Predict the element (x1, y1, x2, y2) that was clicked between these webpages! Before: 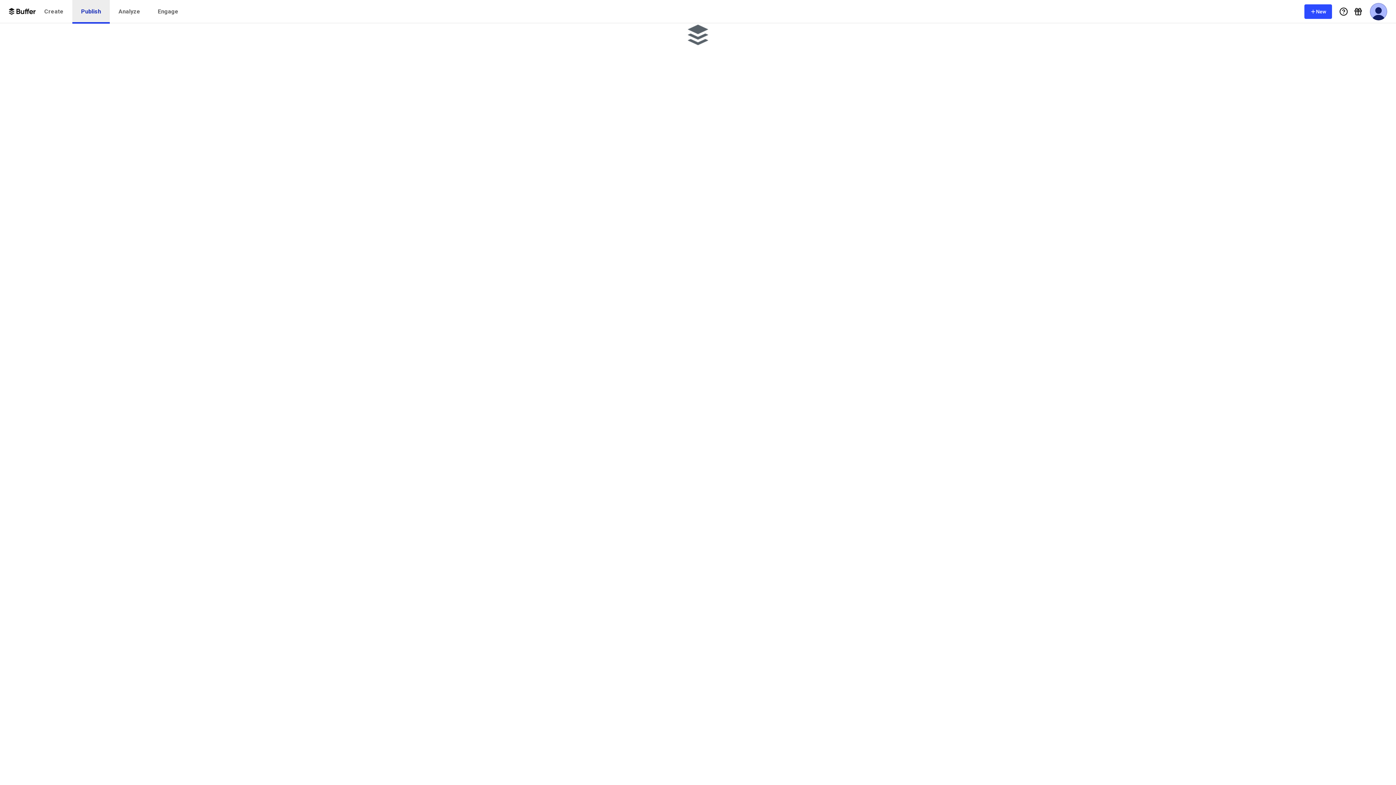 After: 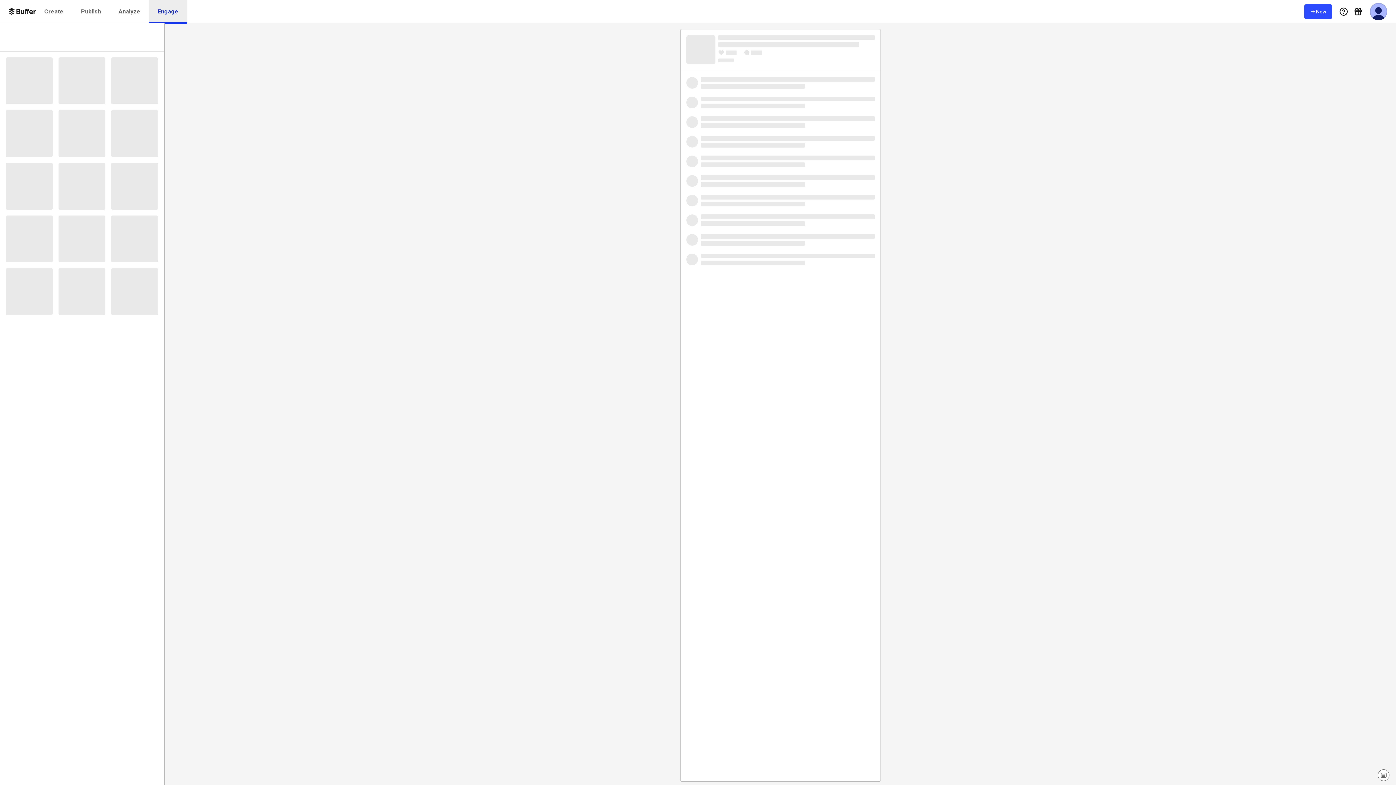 Action: bbox: (149, 0, 187, 23) label: Engage